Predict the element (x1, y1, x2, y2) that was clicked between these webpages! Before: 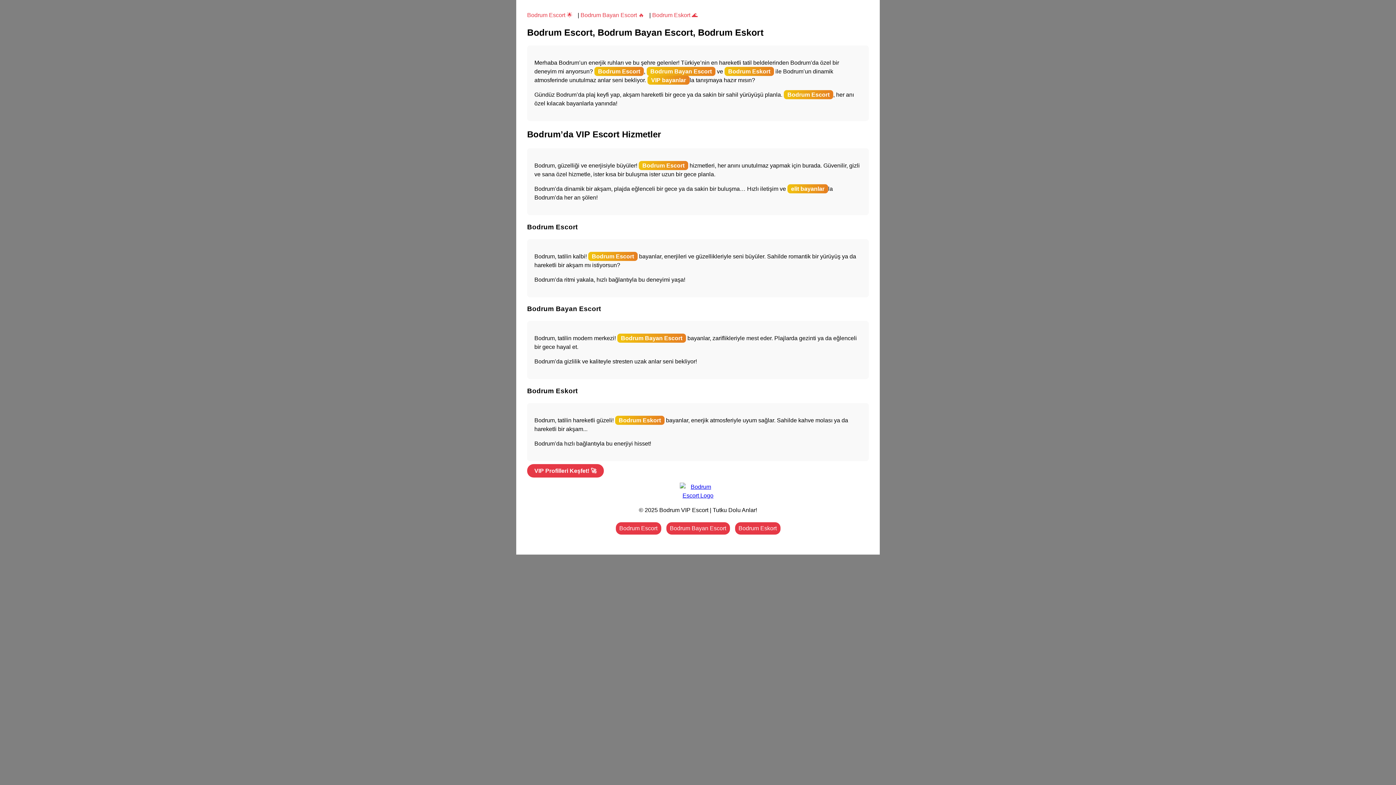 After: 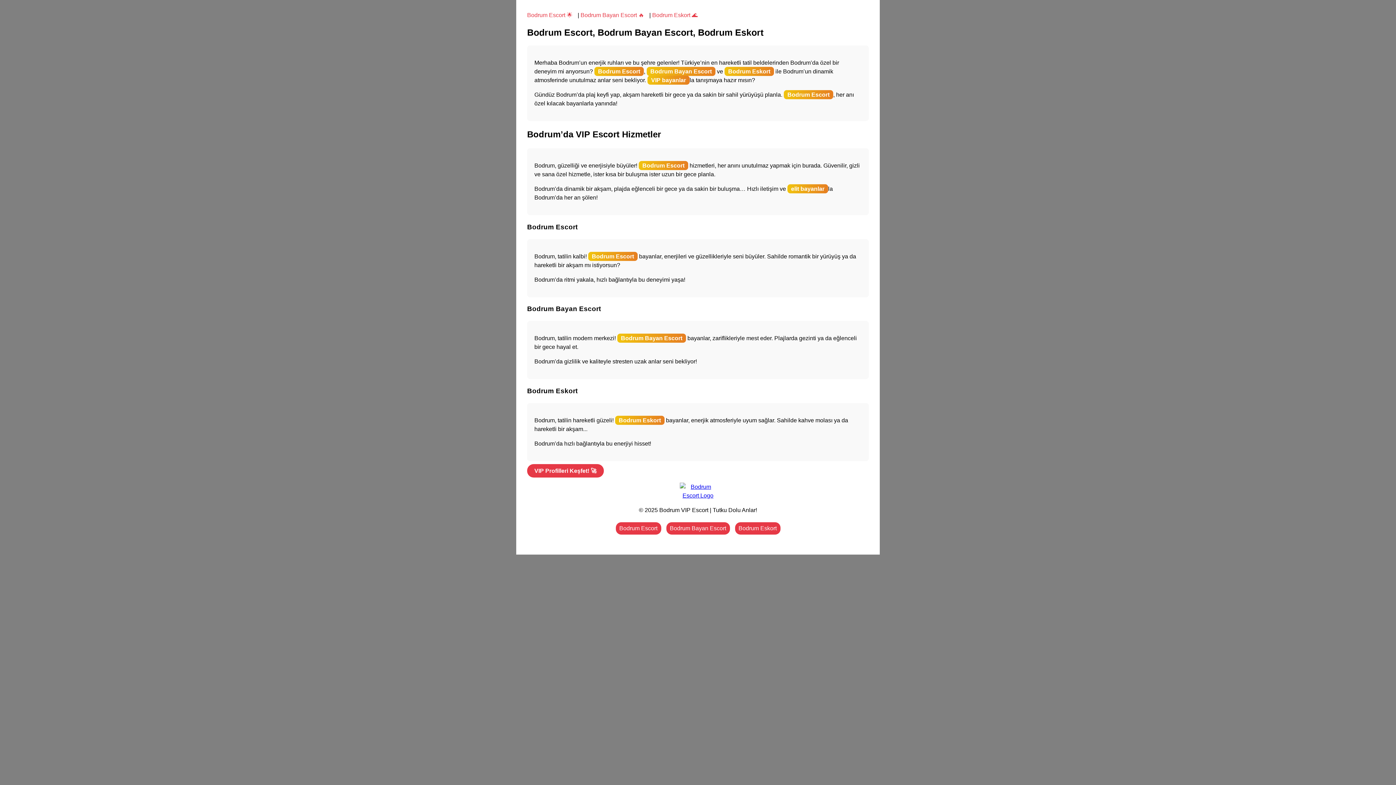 Action: bbox: (652, 12, 697, 18) label: Bodrum Eskort 🌊